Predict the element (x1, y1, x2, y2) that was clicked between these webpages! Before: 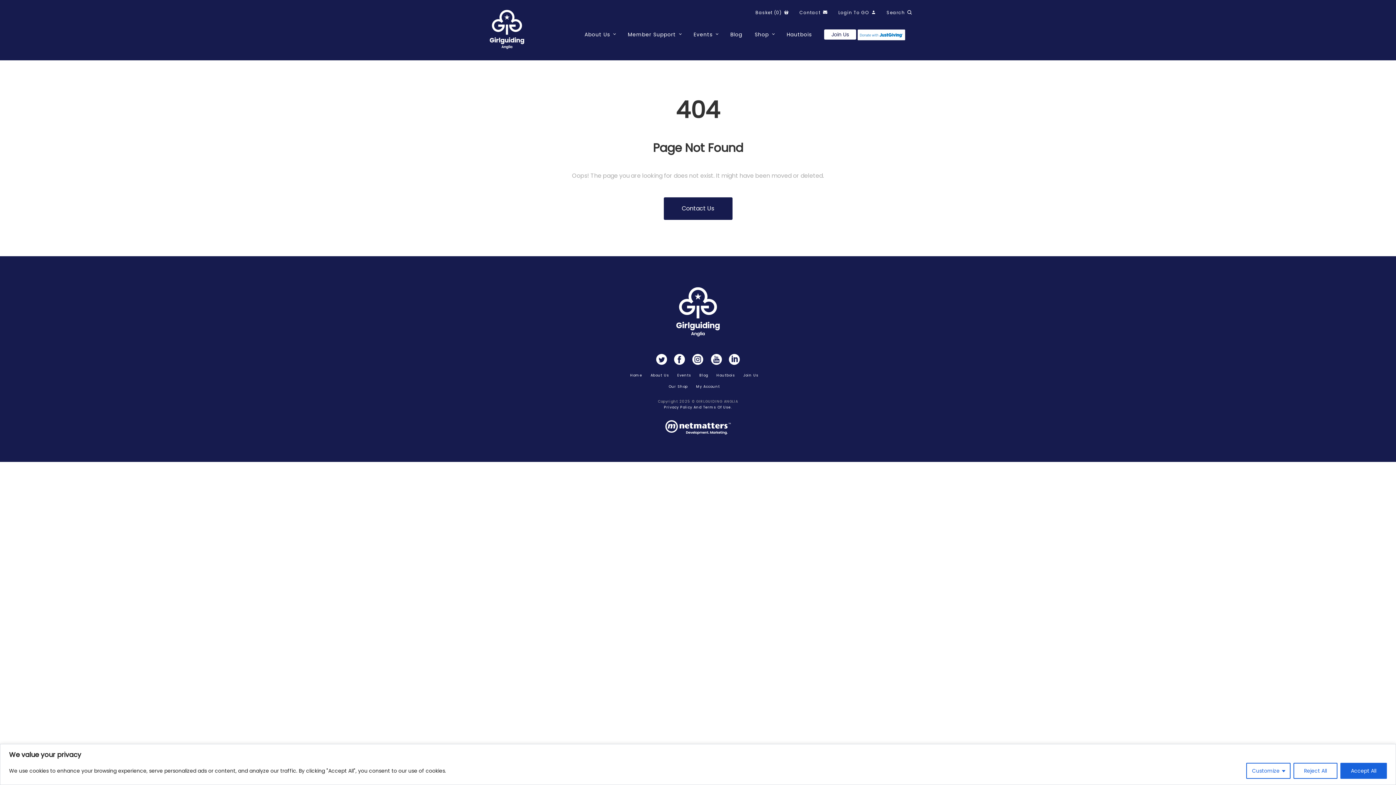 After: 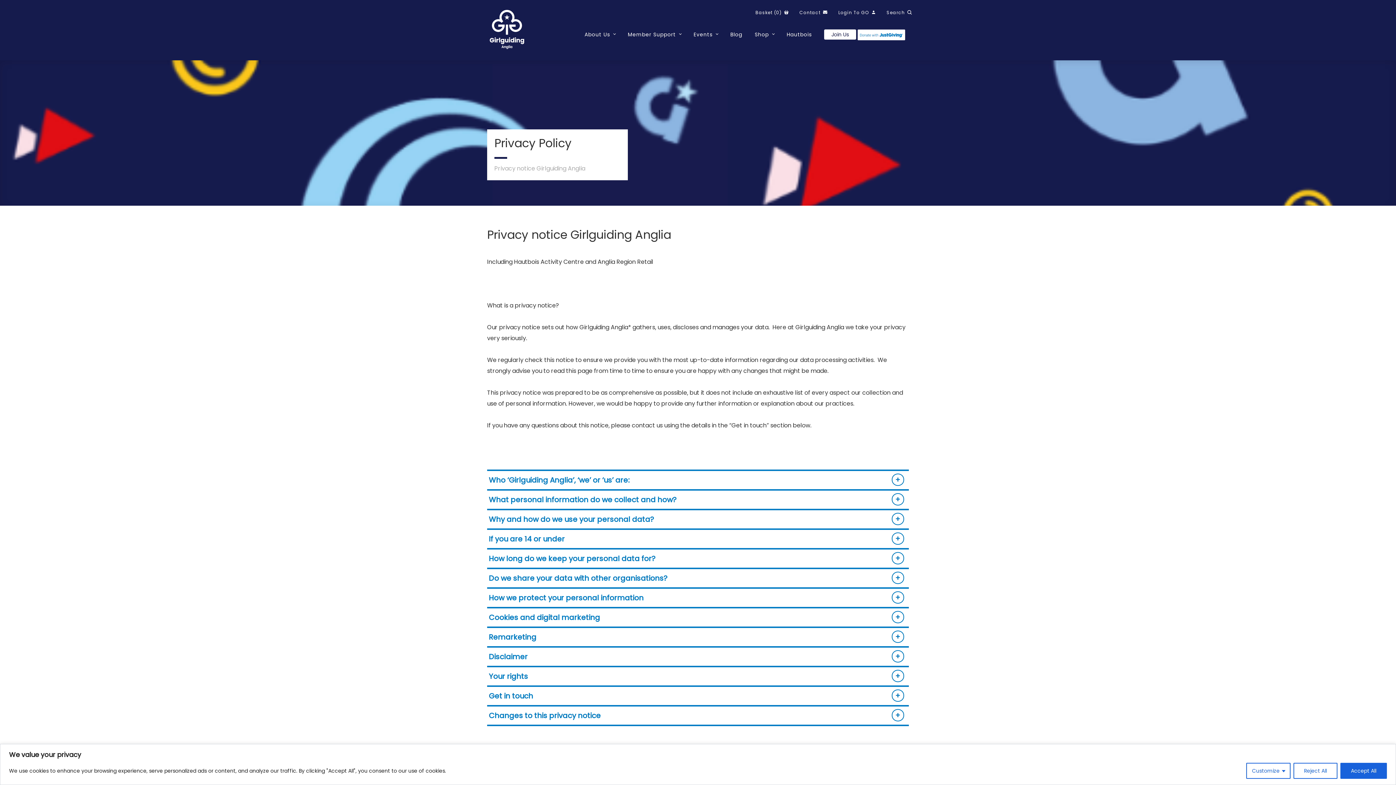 Action: bbox: (664, 405, 732, 409) label: Privacy Policy And Terms Of Use.